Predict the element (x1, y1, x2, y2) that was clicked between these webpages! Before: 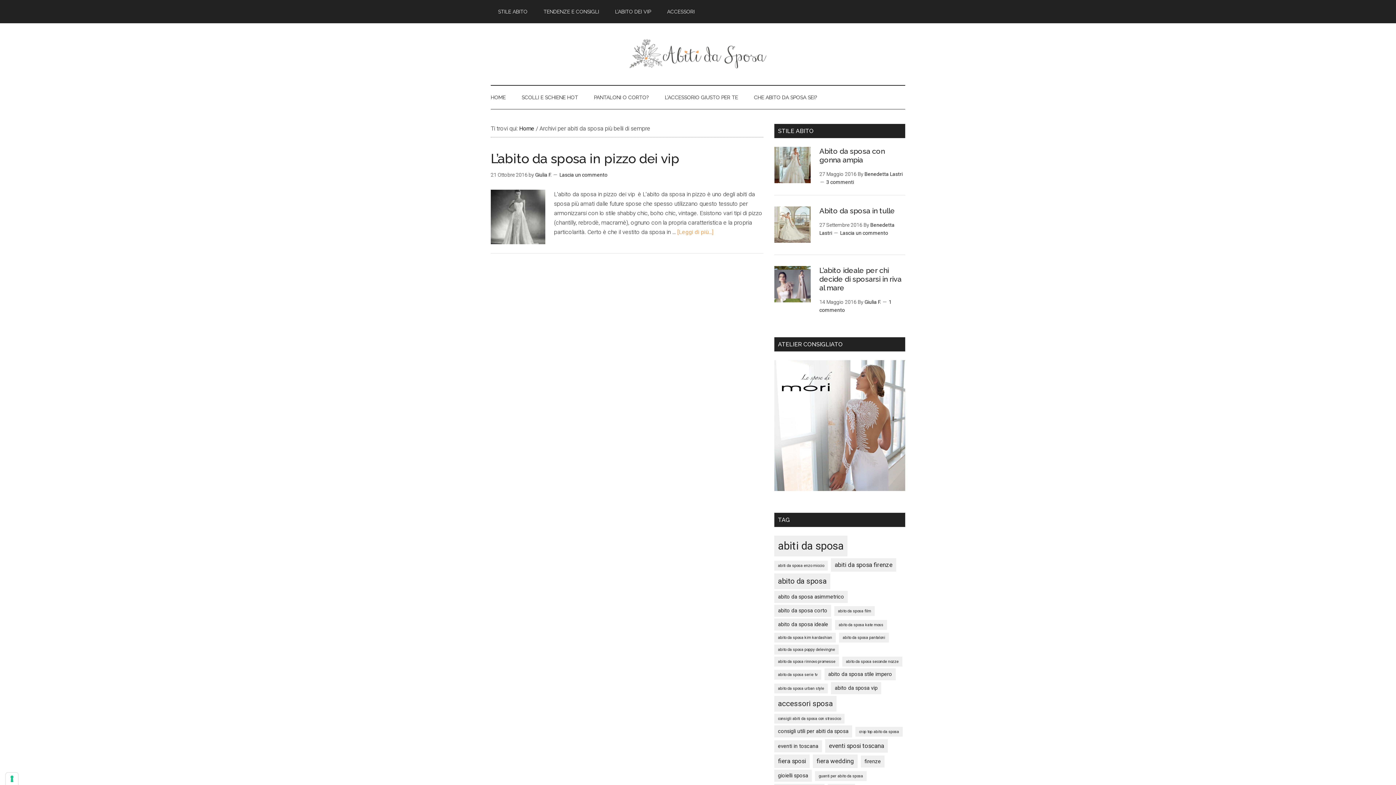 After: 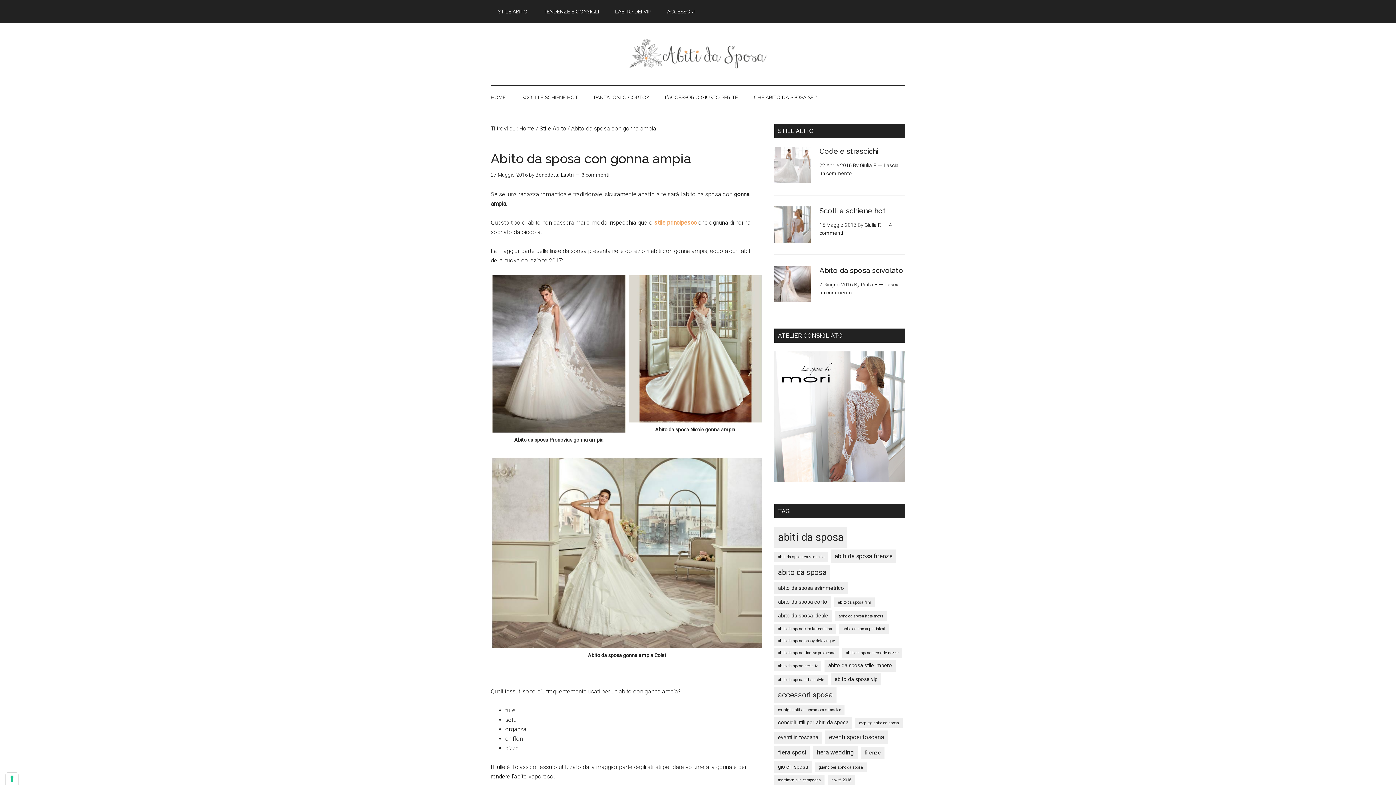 Action: bbox: (819, 146, 885, 164) label: Abito da sposa con gonna ampia